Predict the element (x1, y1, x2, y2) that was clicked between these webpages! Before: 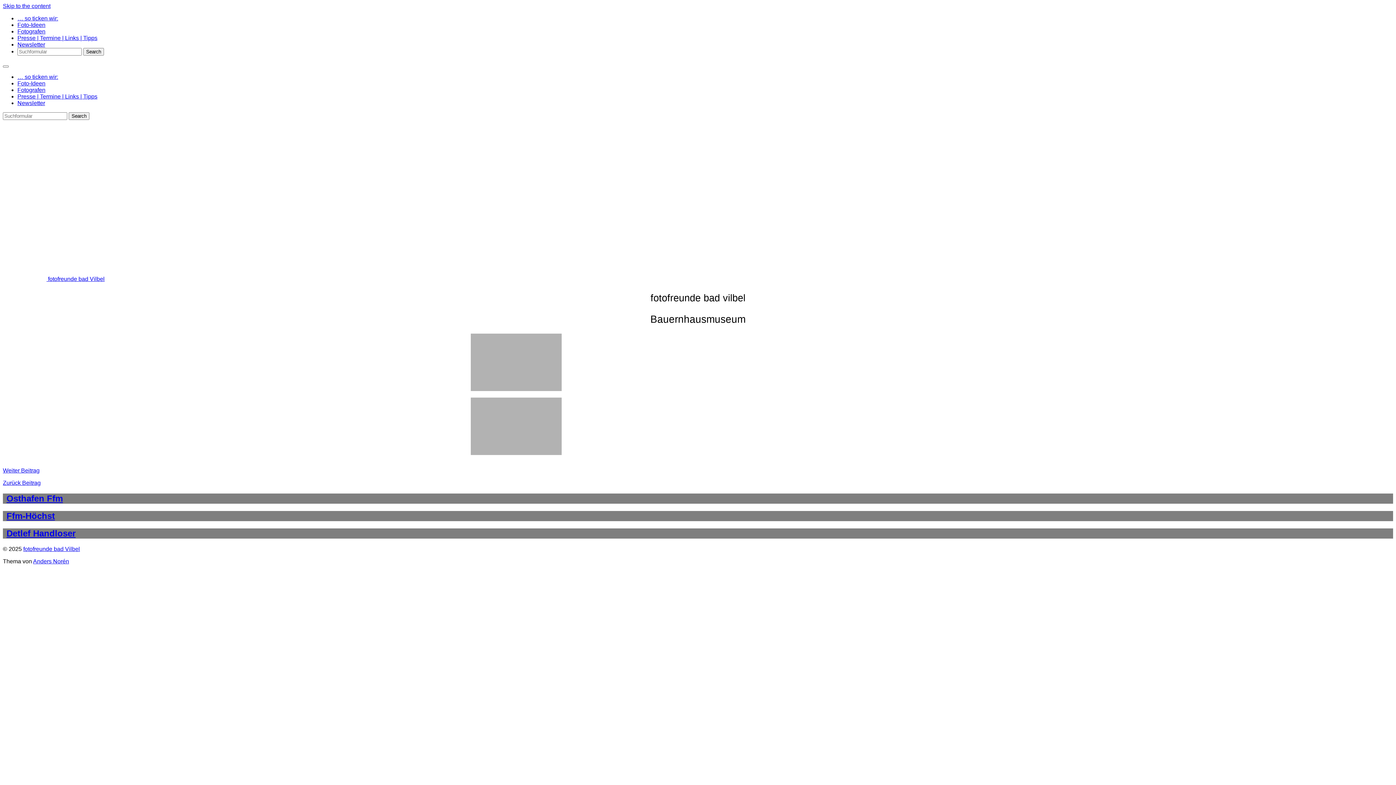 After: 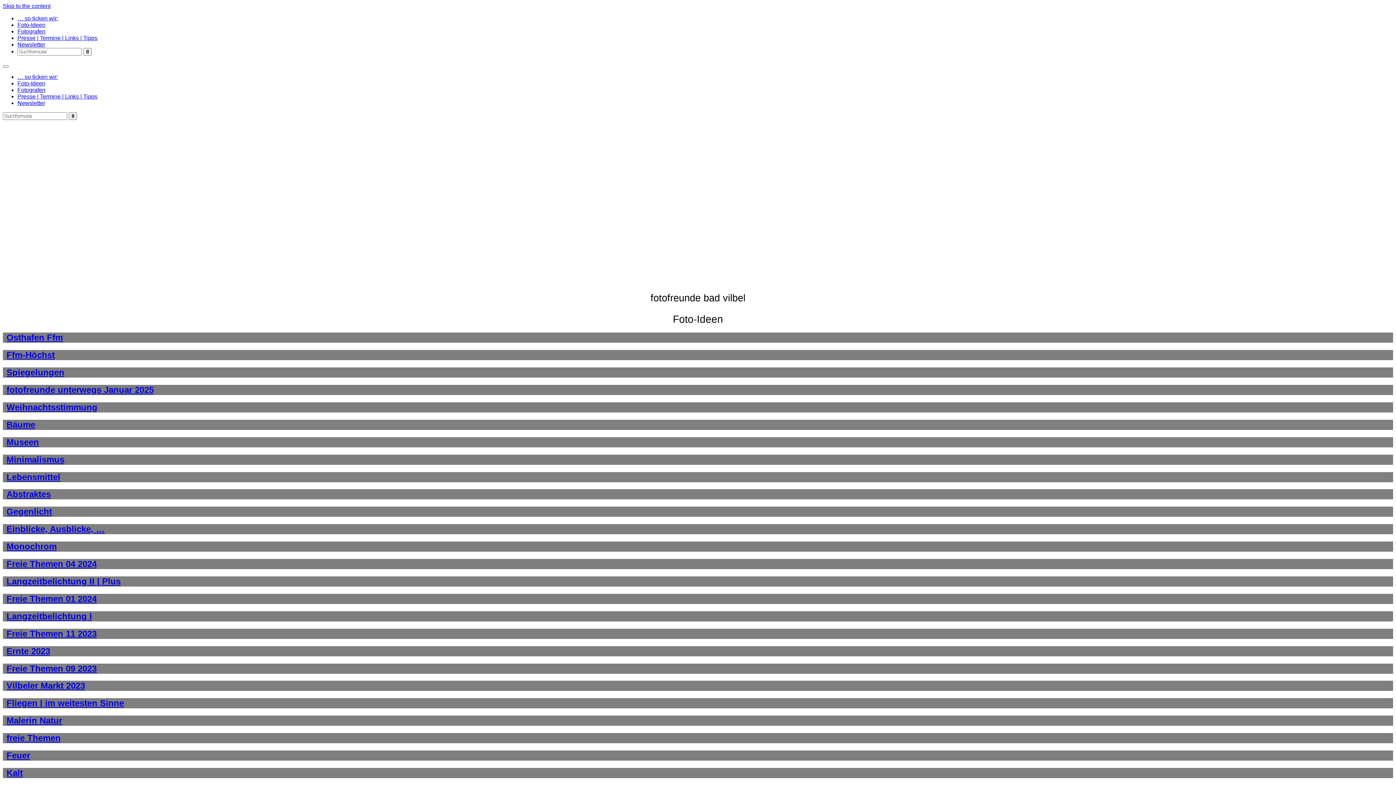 Action: bbox: (17, 21, 45, 28) label: Foto-Ideen